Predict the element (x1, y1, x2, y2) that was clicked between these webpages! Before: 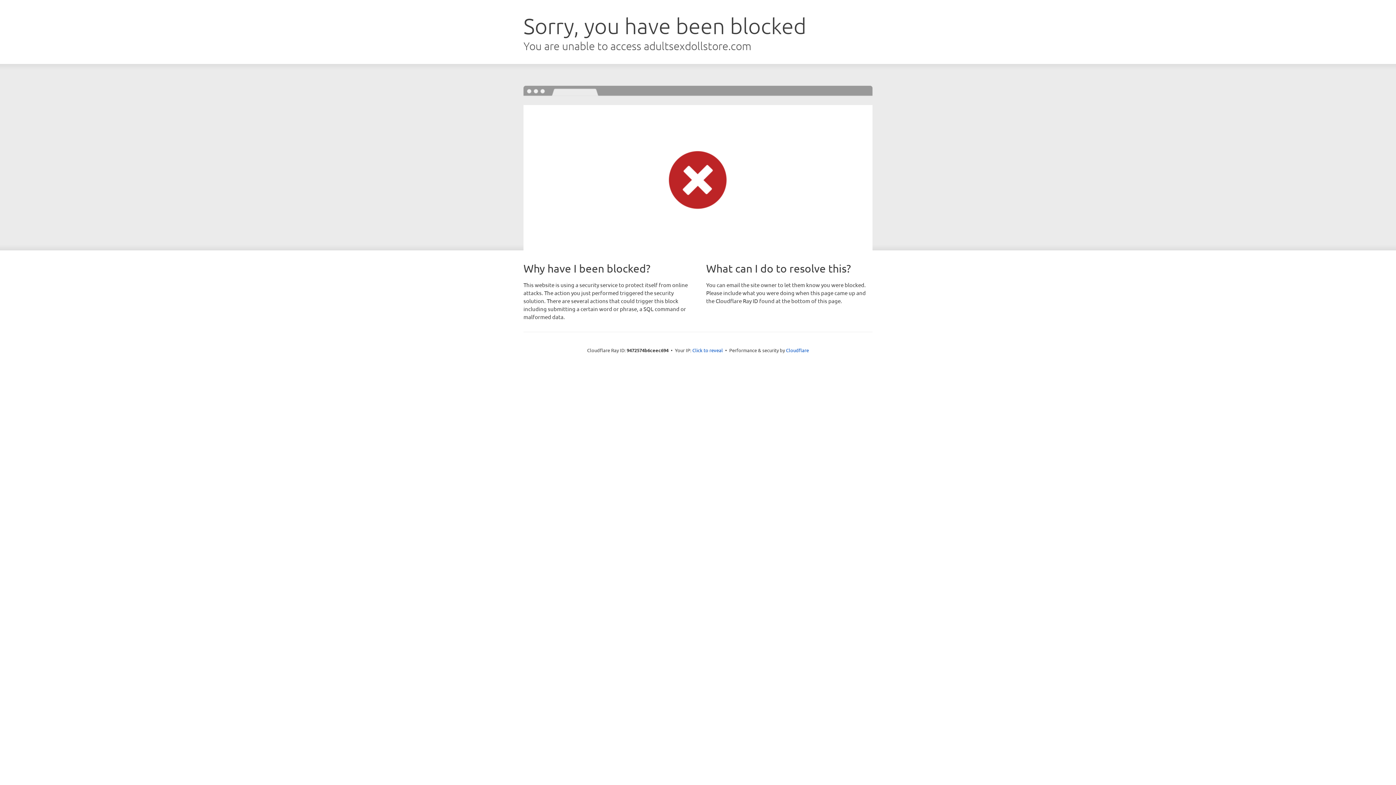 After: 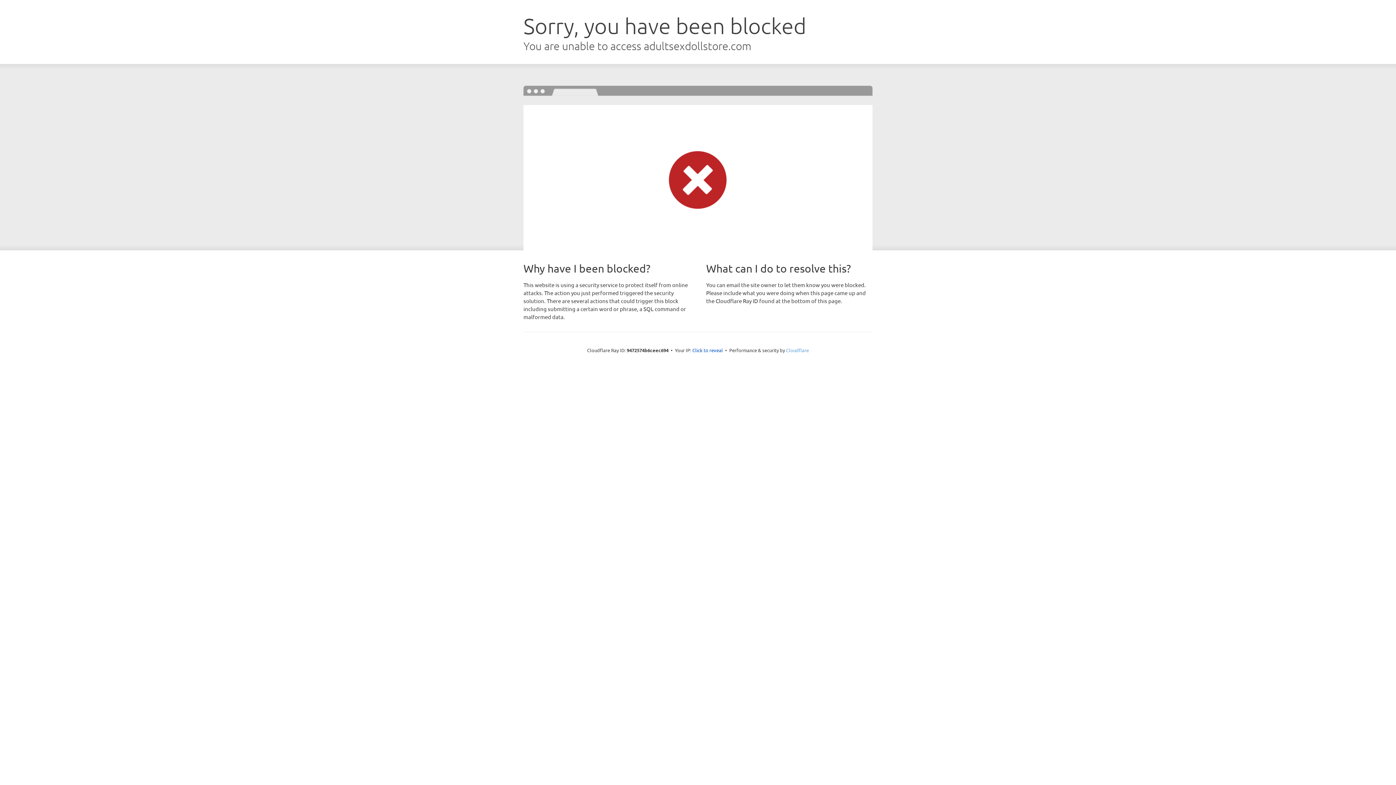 Action: bbox: (786, 347, 809, 353) label: Cloudflare